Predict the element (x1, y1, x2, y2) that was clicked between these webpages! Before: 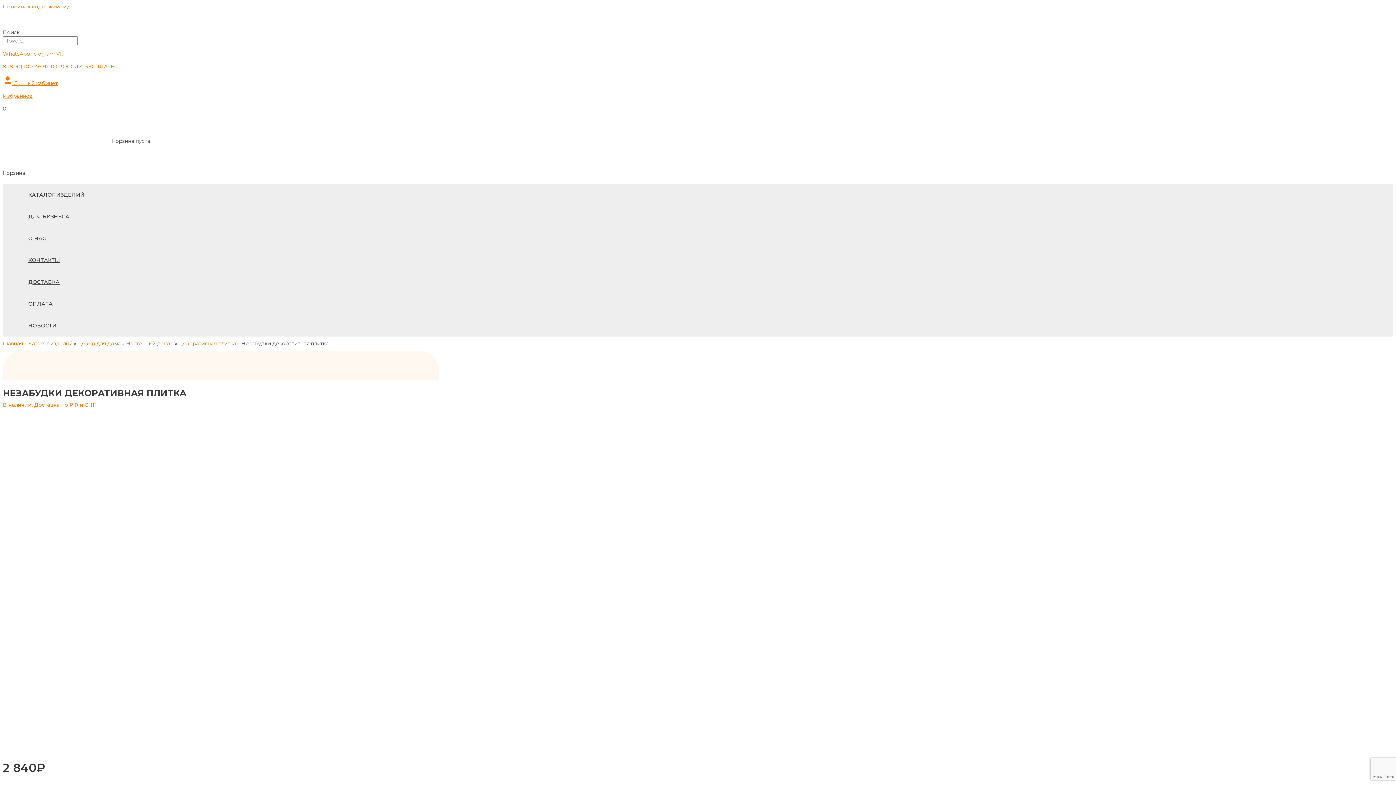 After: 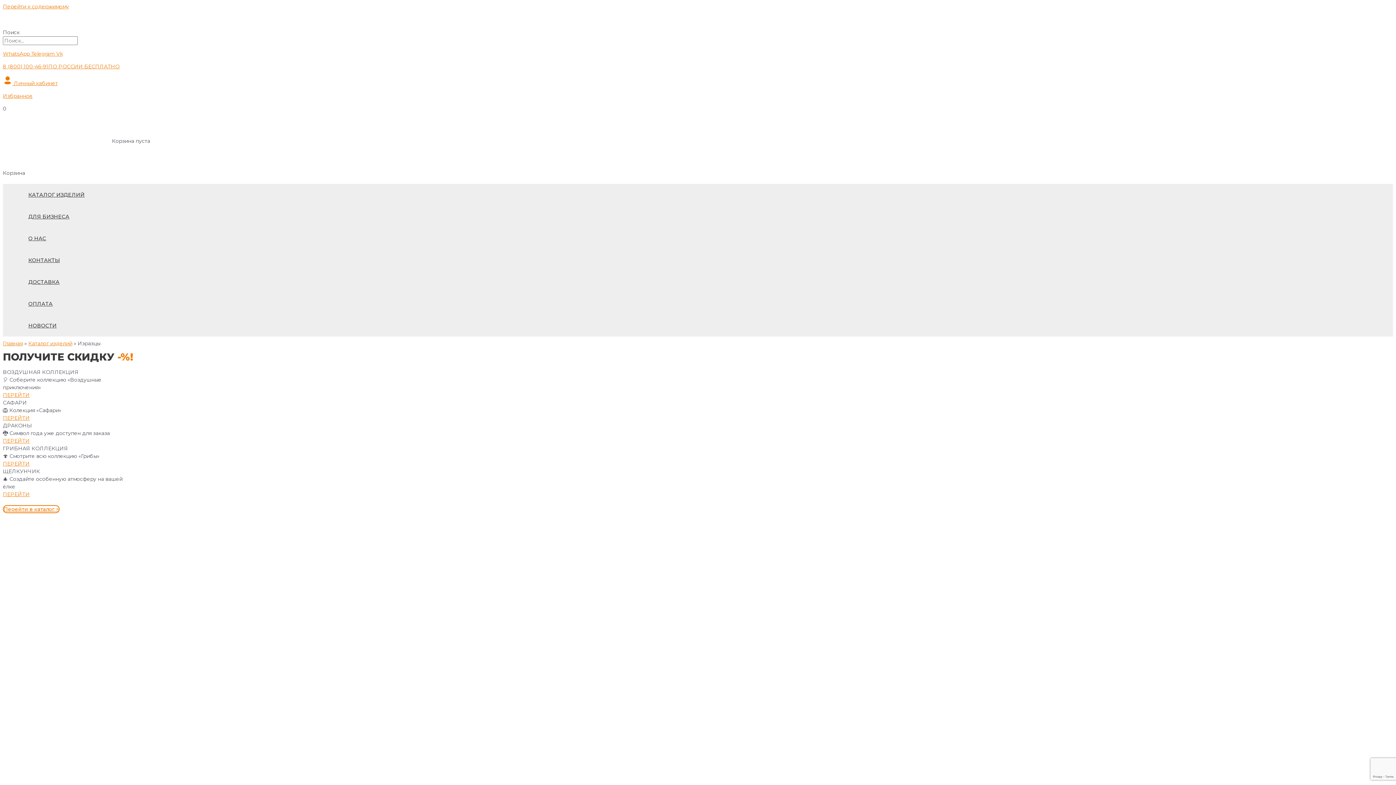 Action: bbox: (0, 0, 1396, 785)